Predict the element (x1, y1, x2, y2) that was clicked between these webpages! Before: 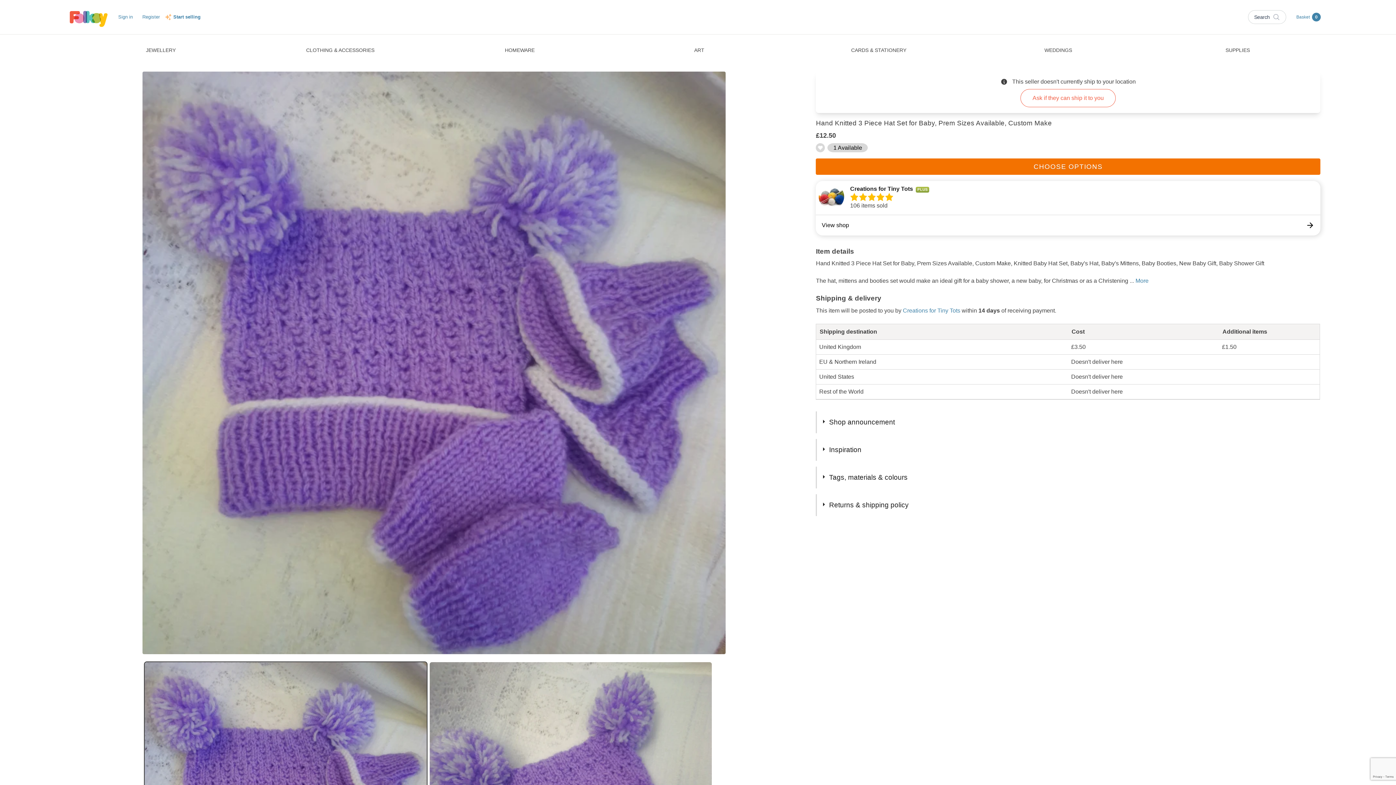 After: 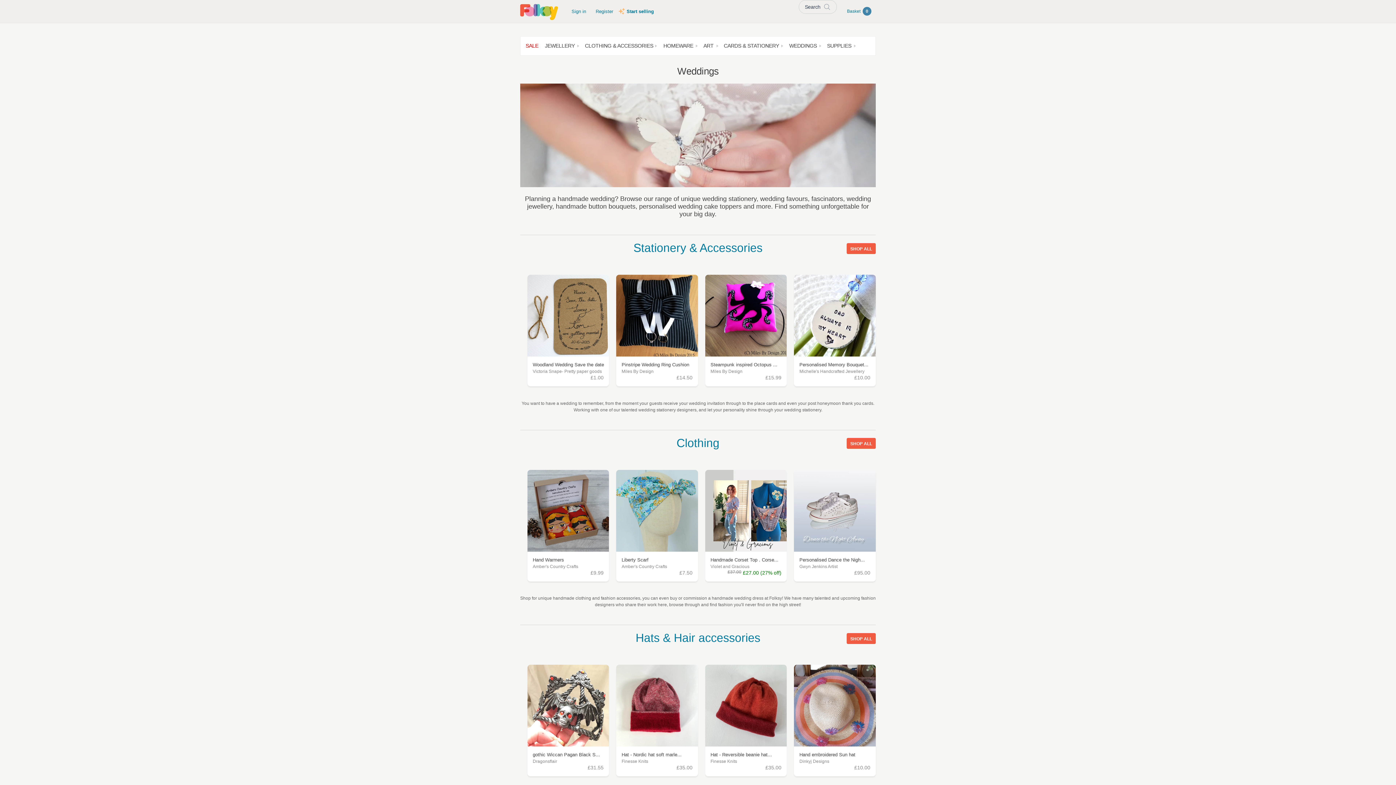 Action: label: Weddings section. Click to visit or use arrow keys to enter and leave menu. bbox: (1039, 41, 1077, 57)